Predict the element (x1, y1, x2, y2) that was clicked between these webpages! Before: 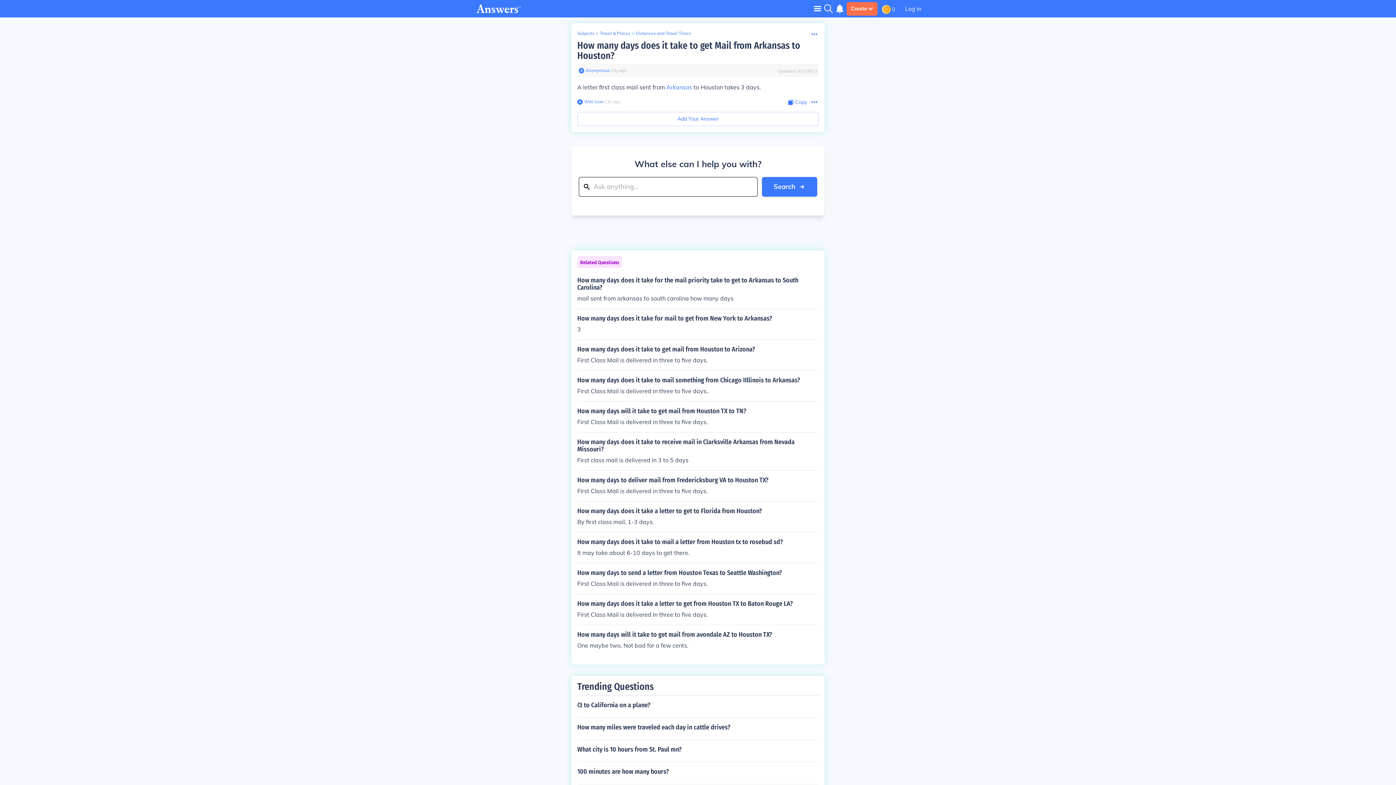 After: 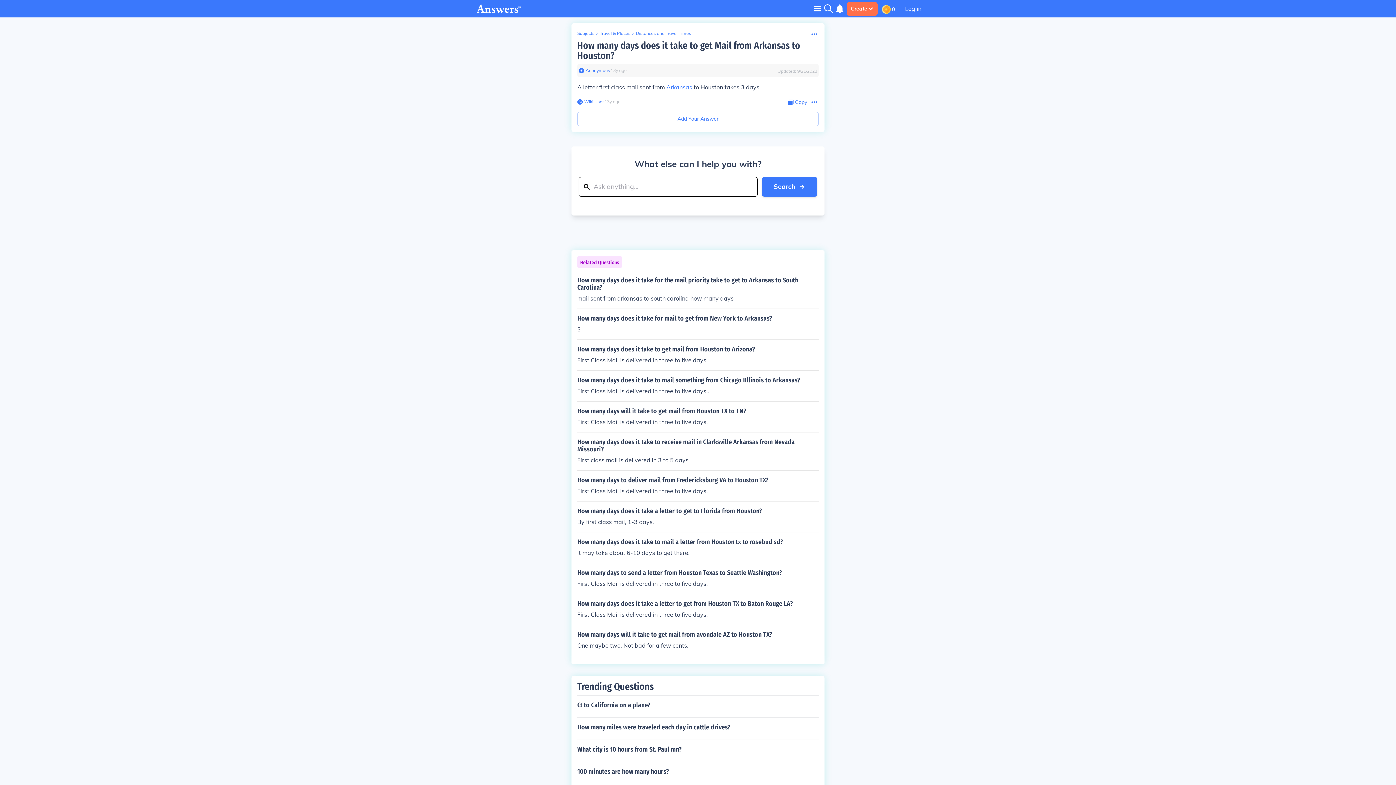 Action: label: How many days does it take to get Mail from Arkansas to Houston? bbox: (577, 40, 800, 61)